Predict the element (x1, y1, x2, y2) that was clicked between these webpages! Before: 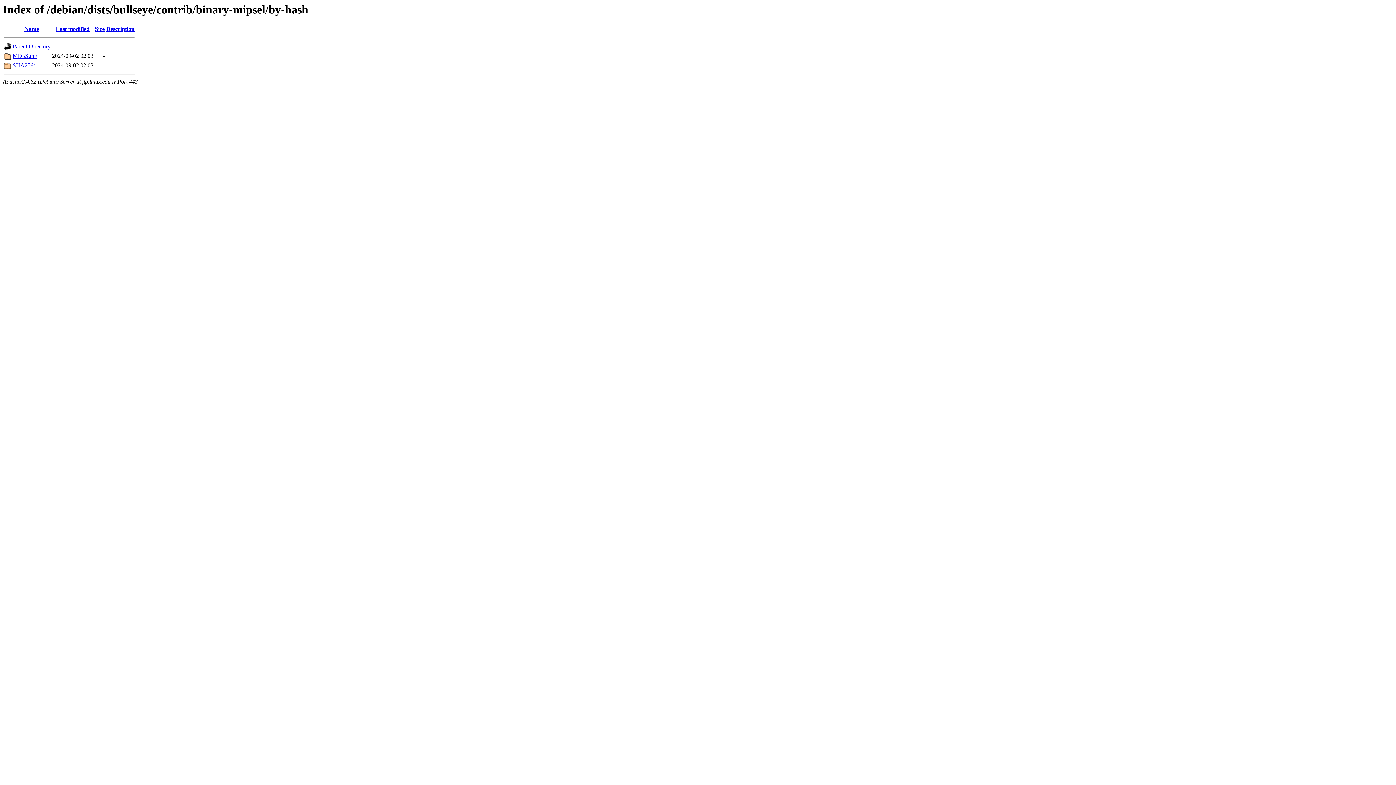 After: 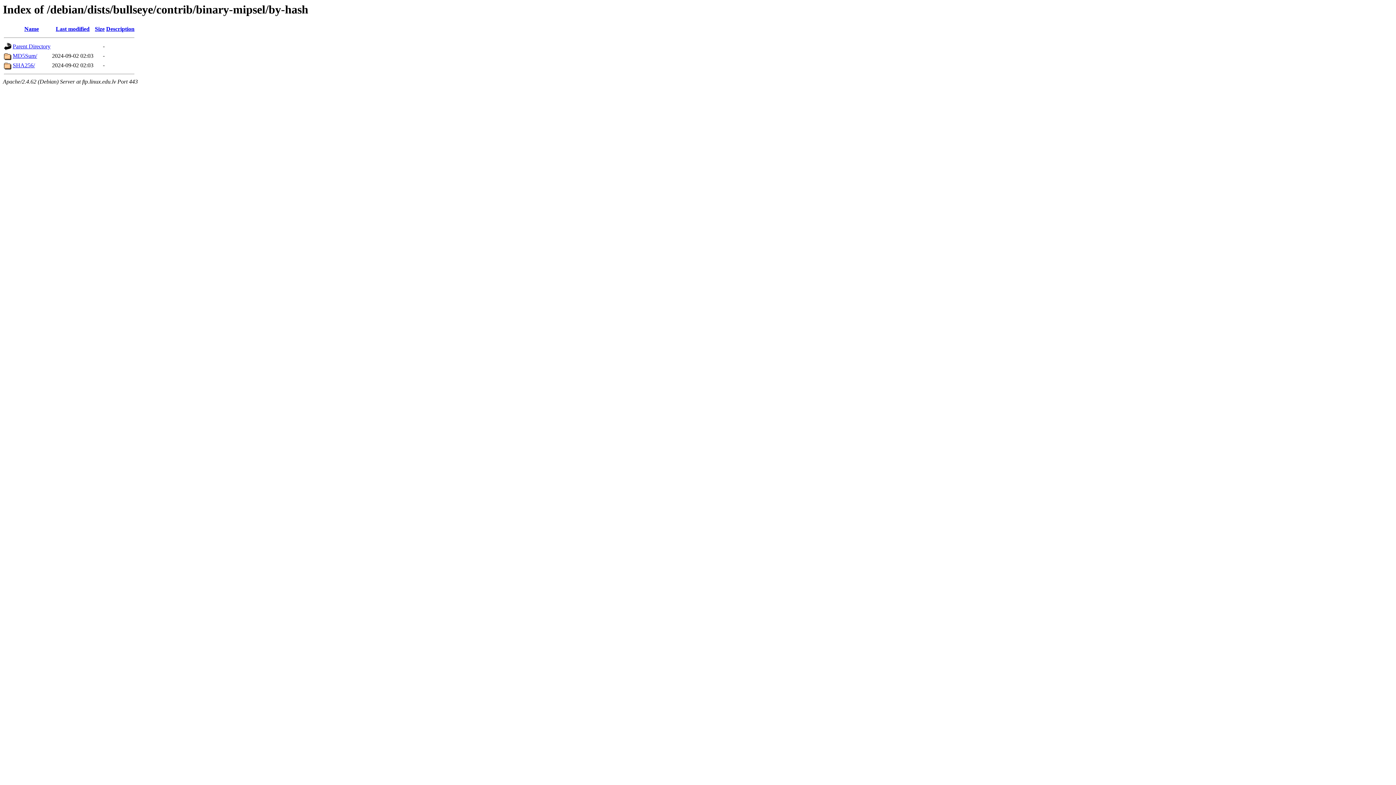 Action: label: Description bbox: (106, 25, 134, 32)